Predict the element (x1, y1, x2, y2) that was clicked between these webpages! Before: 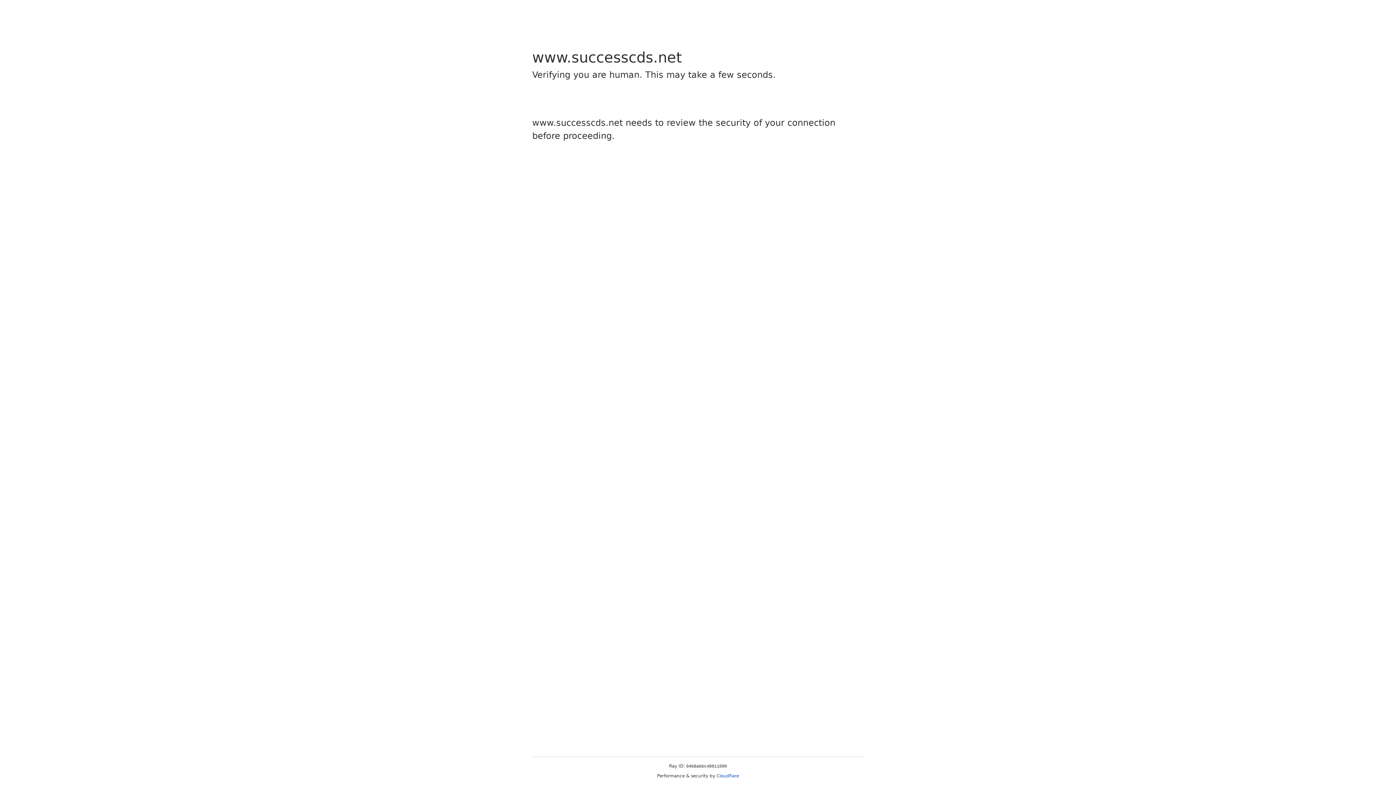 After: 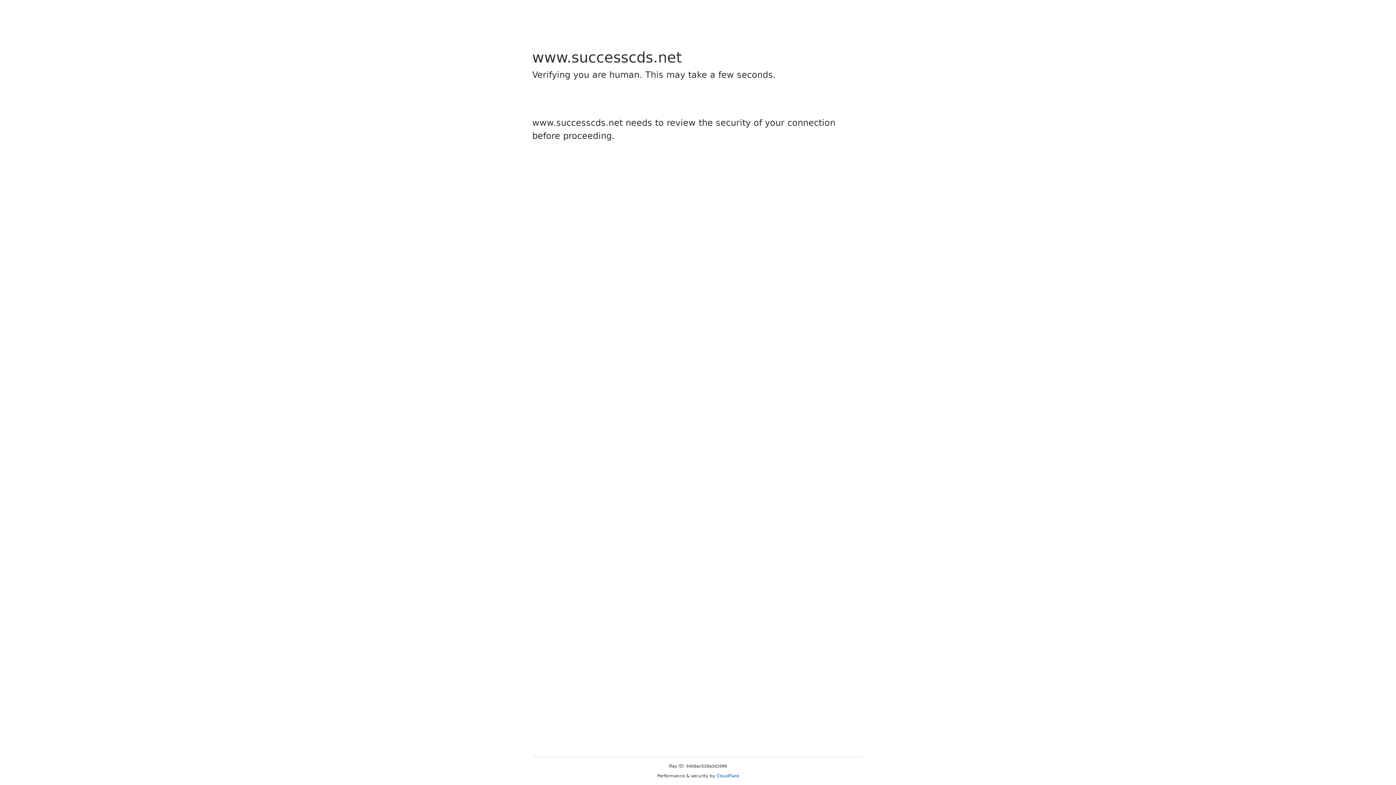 Action: label: Cloudflare bbox: (716, 773, 739, 778)